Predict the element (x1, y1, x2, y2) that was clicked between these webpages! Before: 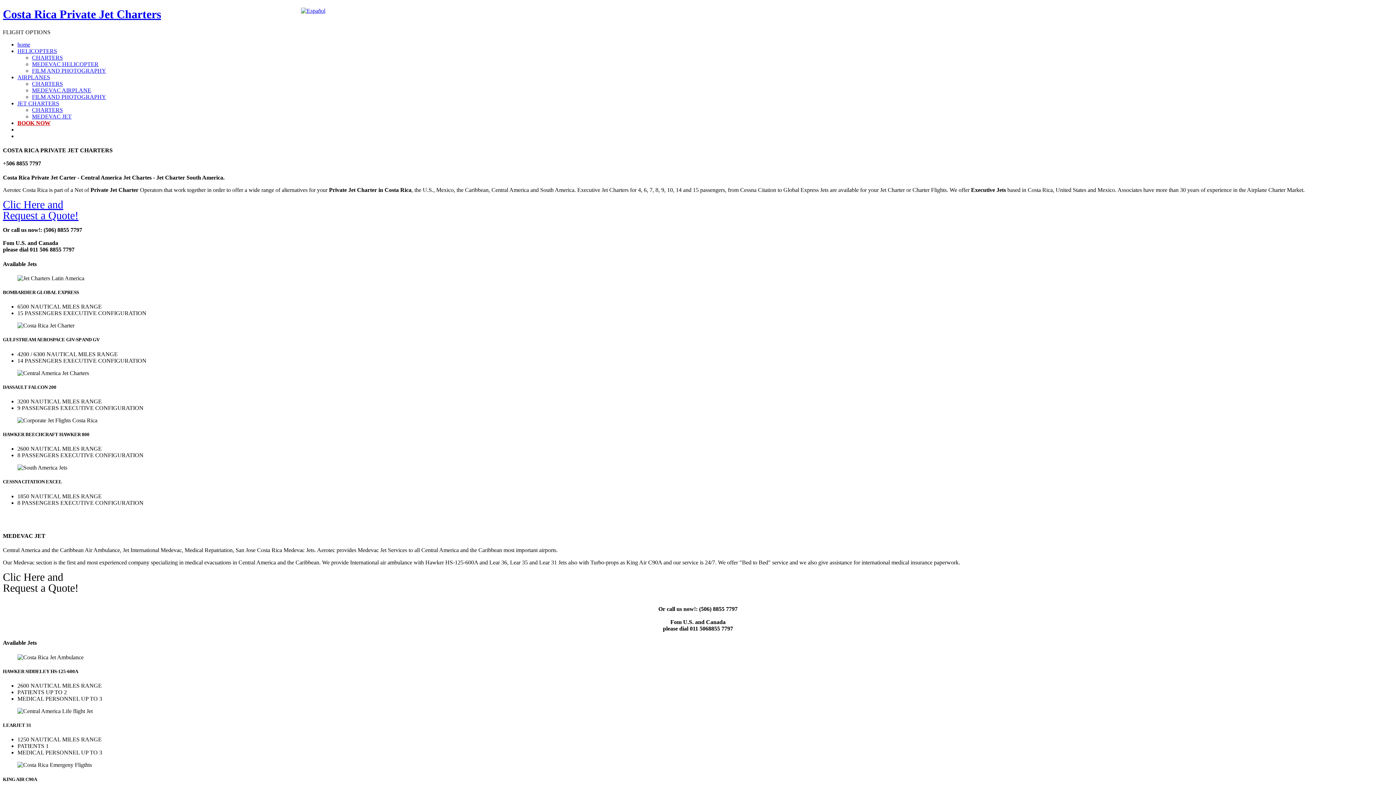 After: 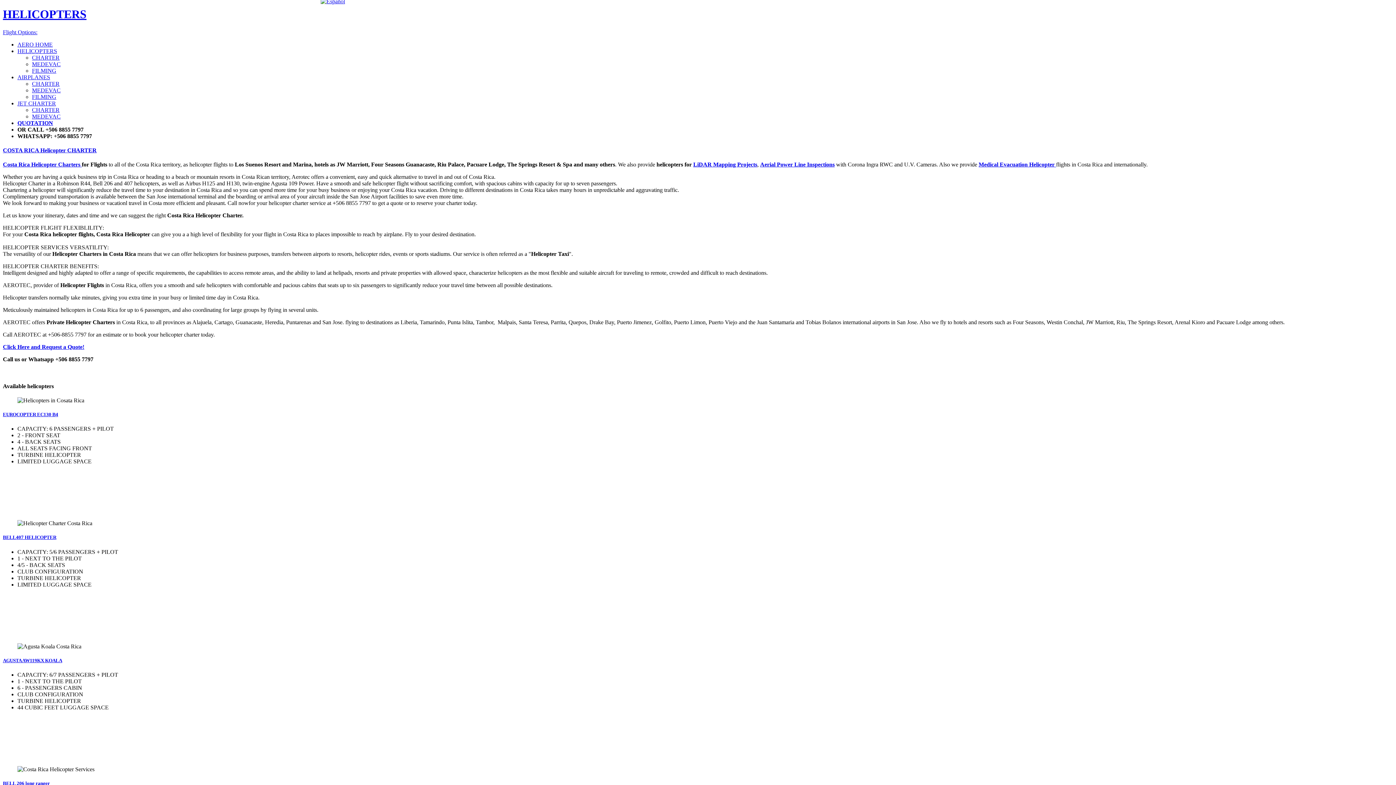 Action: label: HELICOPTERS bbox: (17, 47, 57, 54)